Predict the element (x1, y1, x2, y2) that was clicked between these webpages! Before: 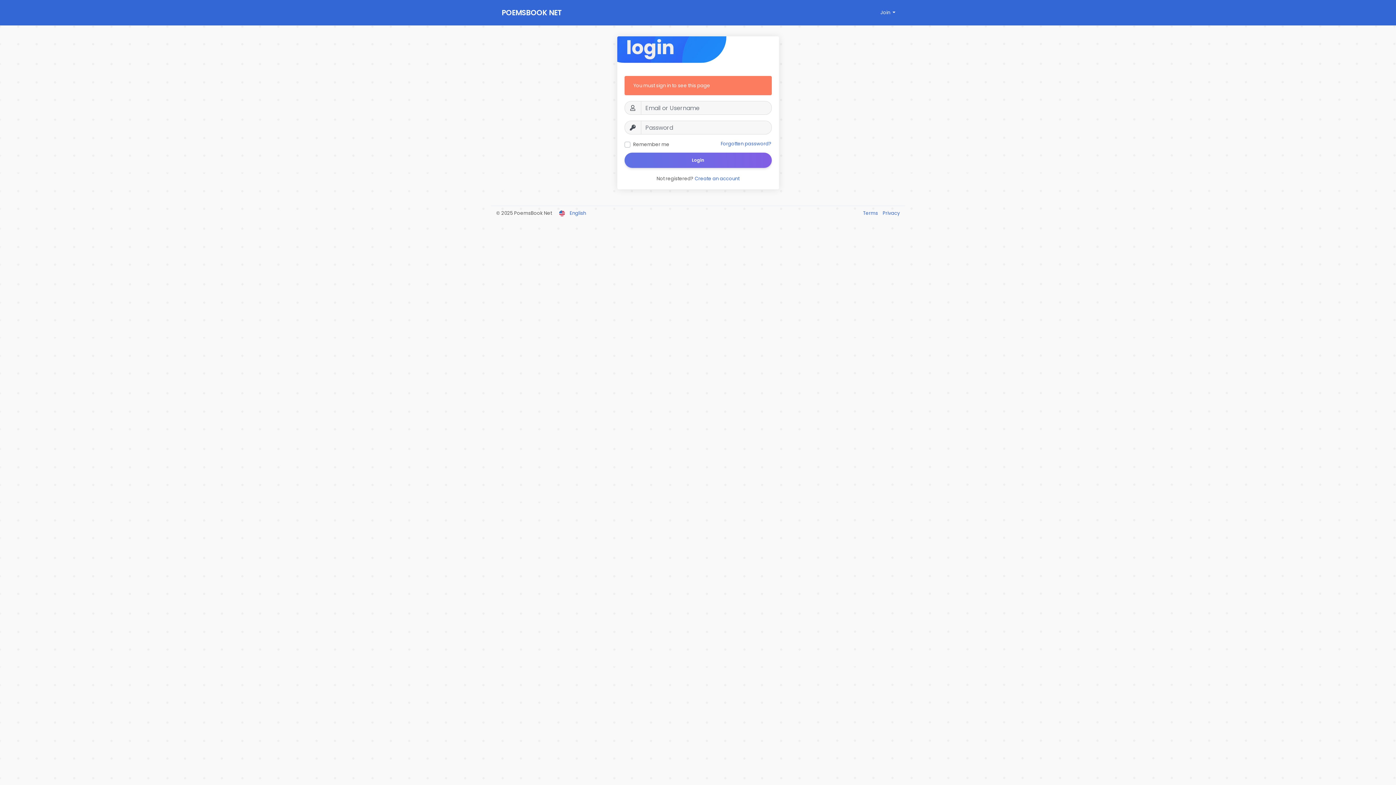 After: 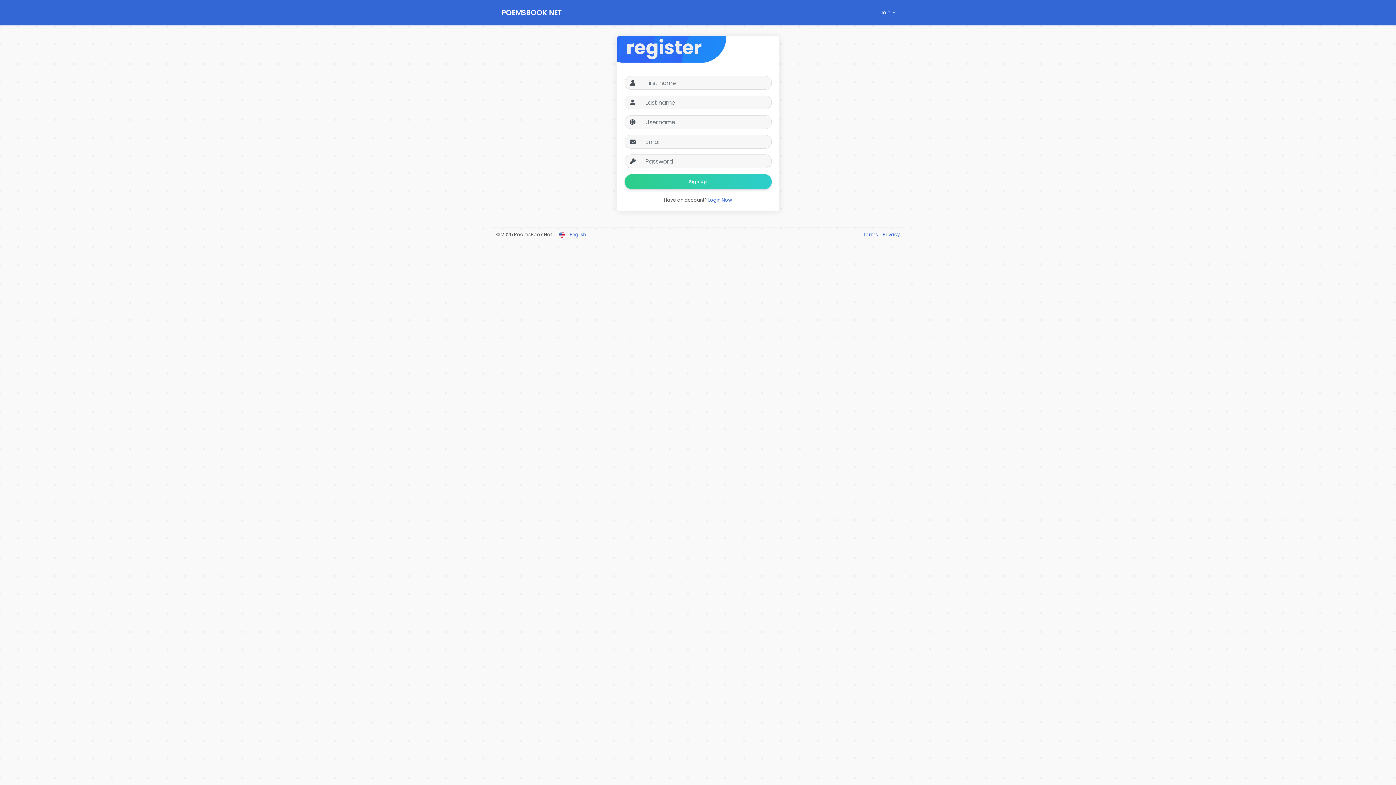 Action: label: Create an account bbox: (694, 175, 739, 182)